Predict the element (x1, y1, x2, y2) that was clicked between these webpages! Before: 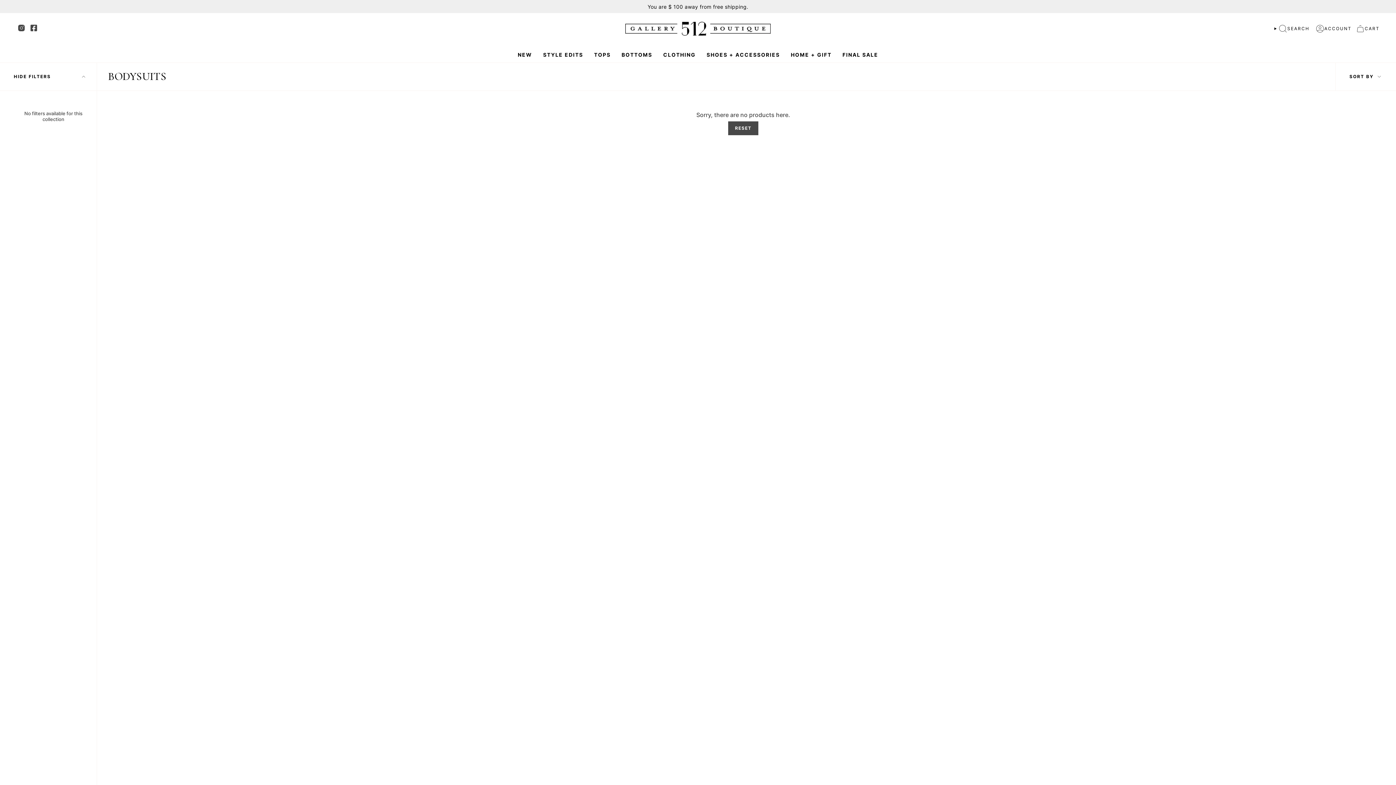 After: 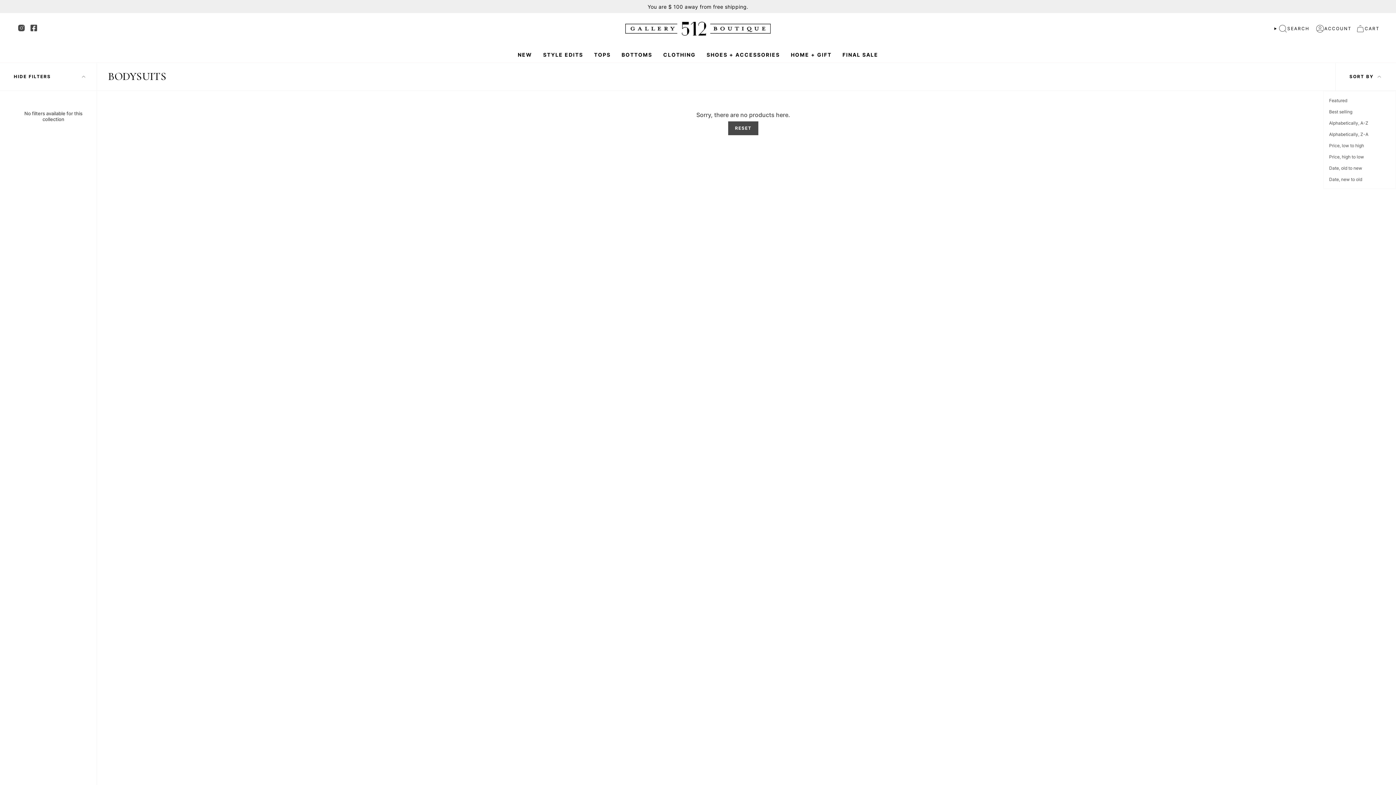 Action: label: SORT BY  bbox: (1335, 62, 1396, 90)